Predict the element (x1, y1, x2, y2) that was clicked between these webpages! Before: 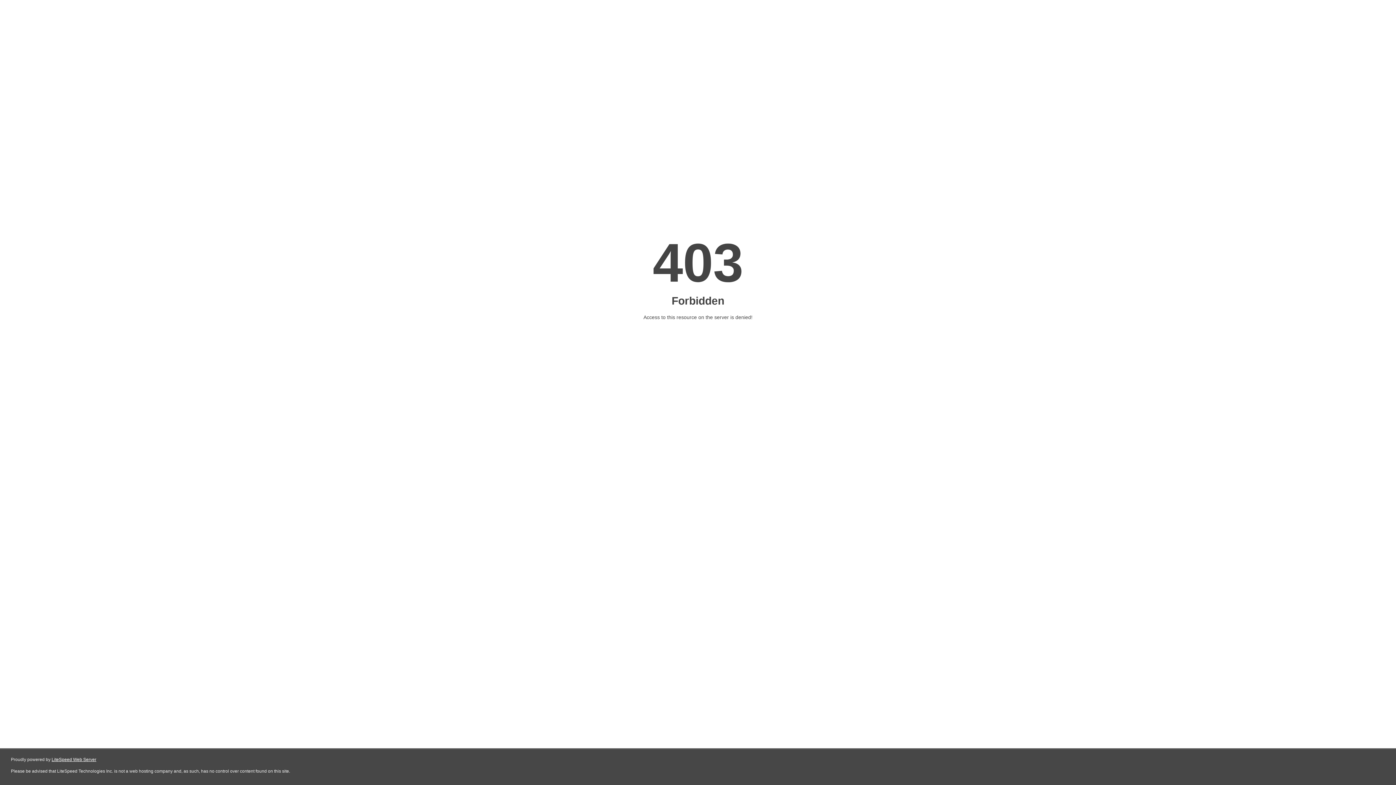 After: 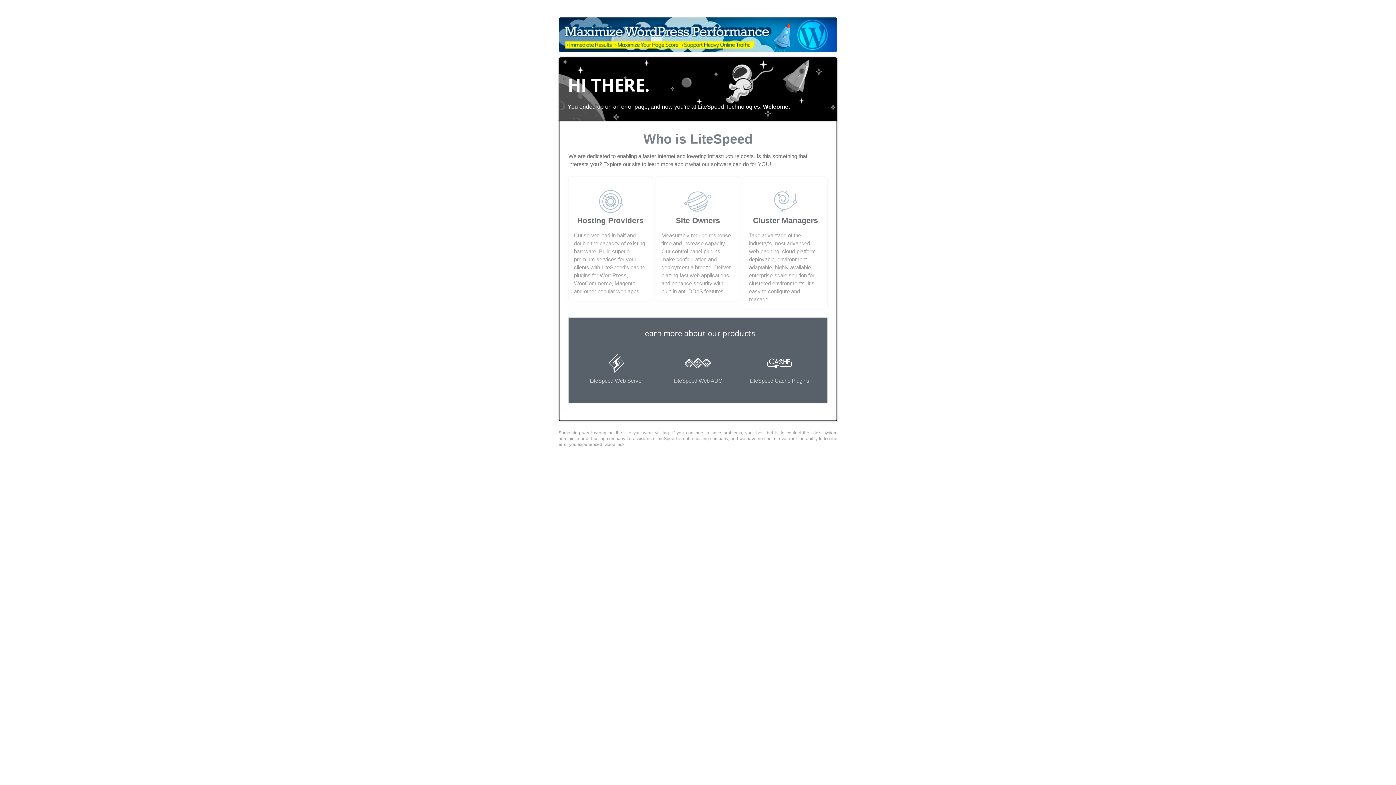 Action: label: LiteSpeed Web Server bbox: (51, 757, 96, 762)